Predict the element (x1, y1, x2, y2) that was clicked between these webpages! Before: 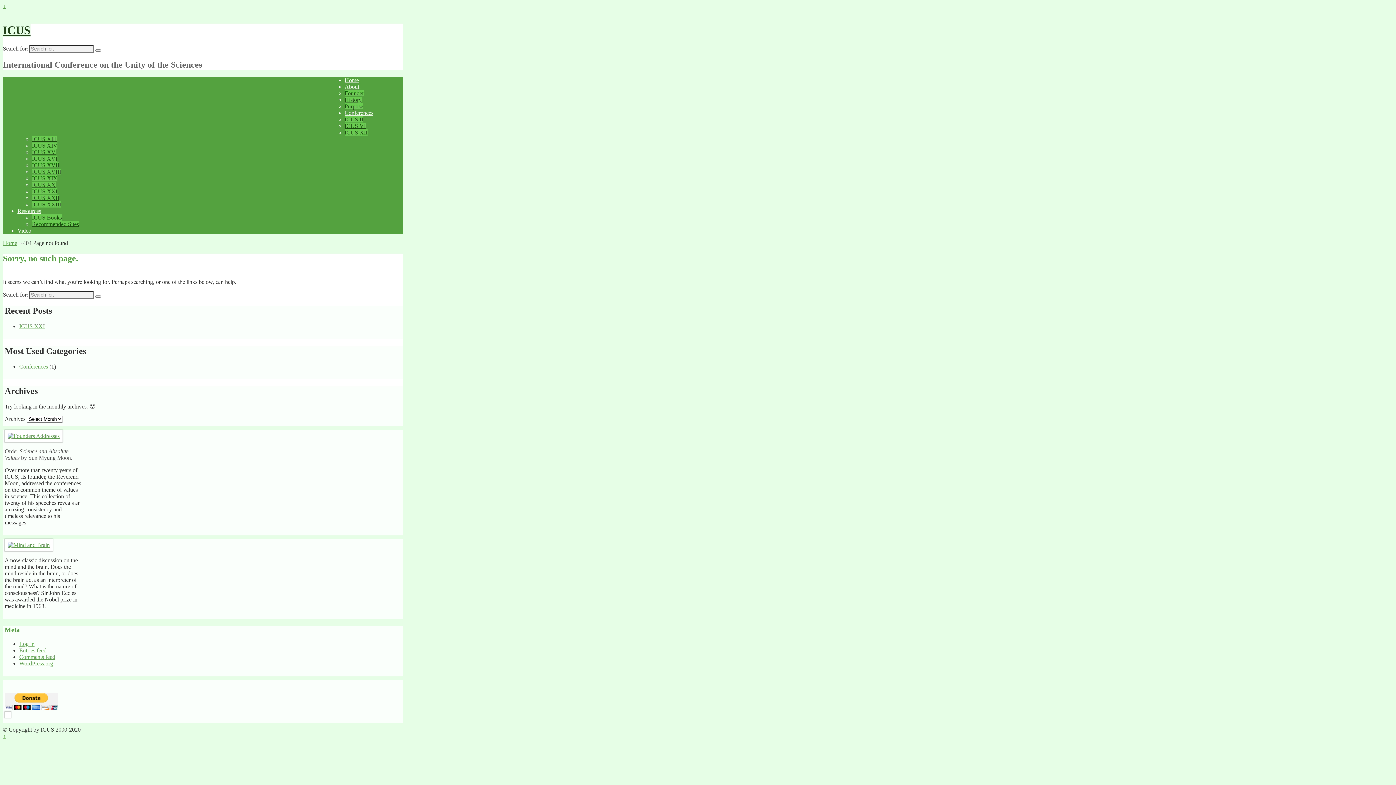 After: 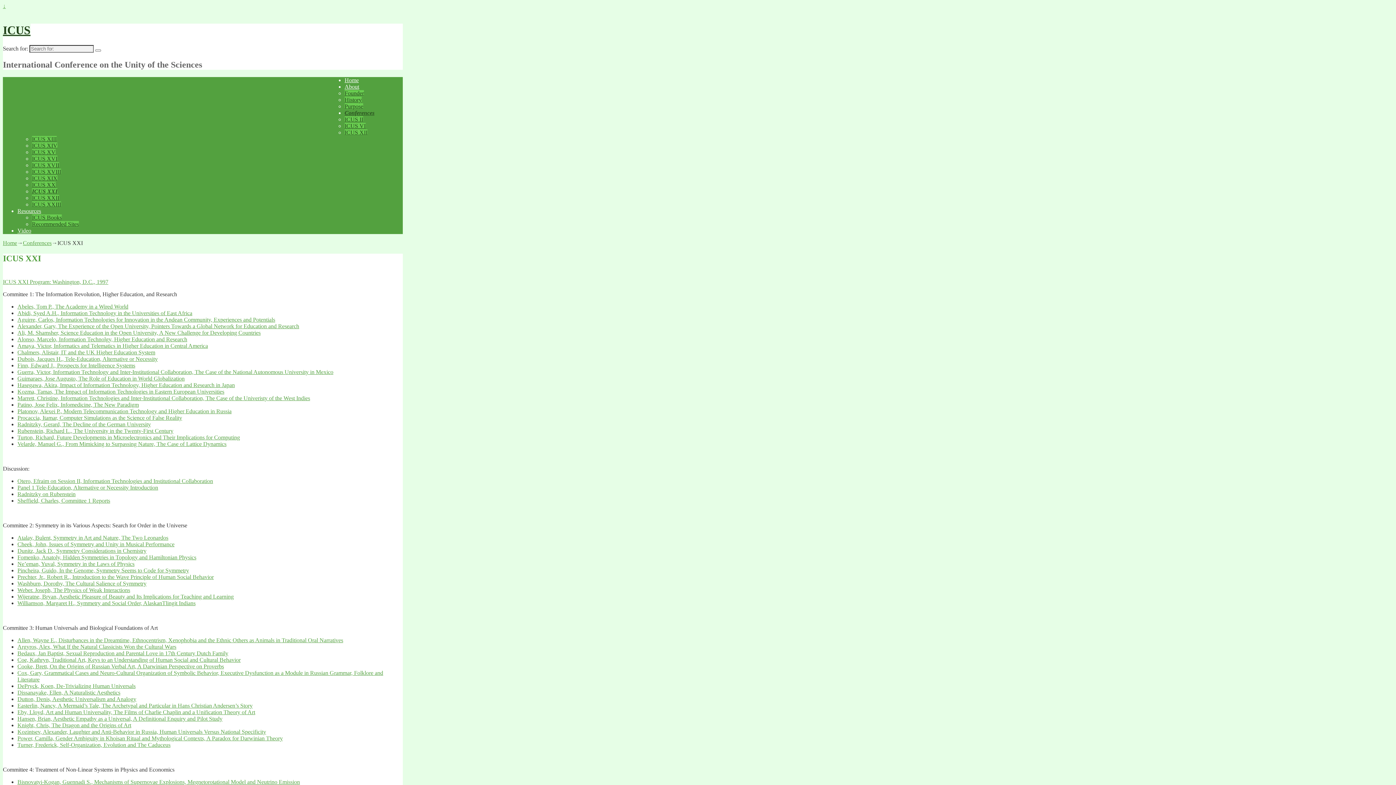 Action: bbox: (32, 188, 57, 194) label: ICUS XXI